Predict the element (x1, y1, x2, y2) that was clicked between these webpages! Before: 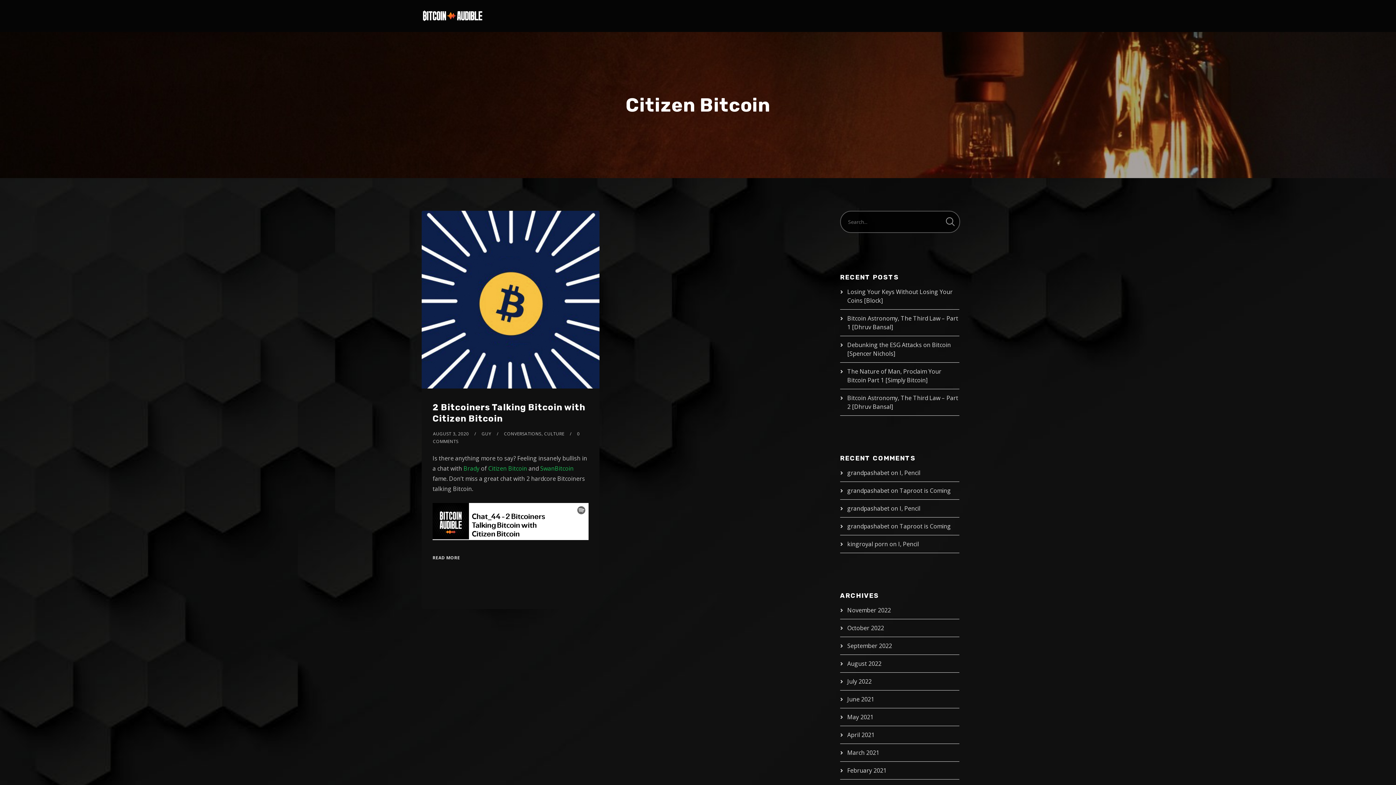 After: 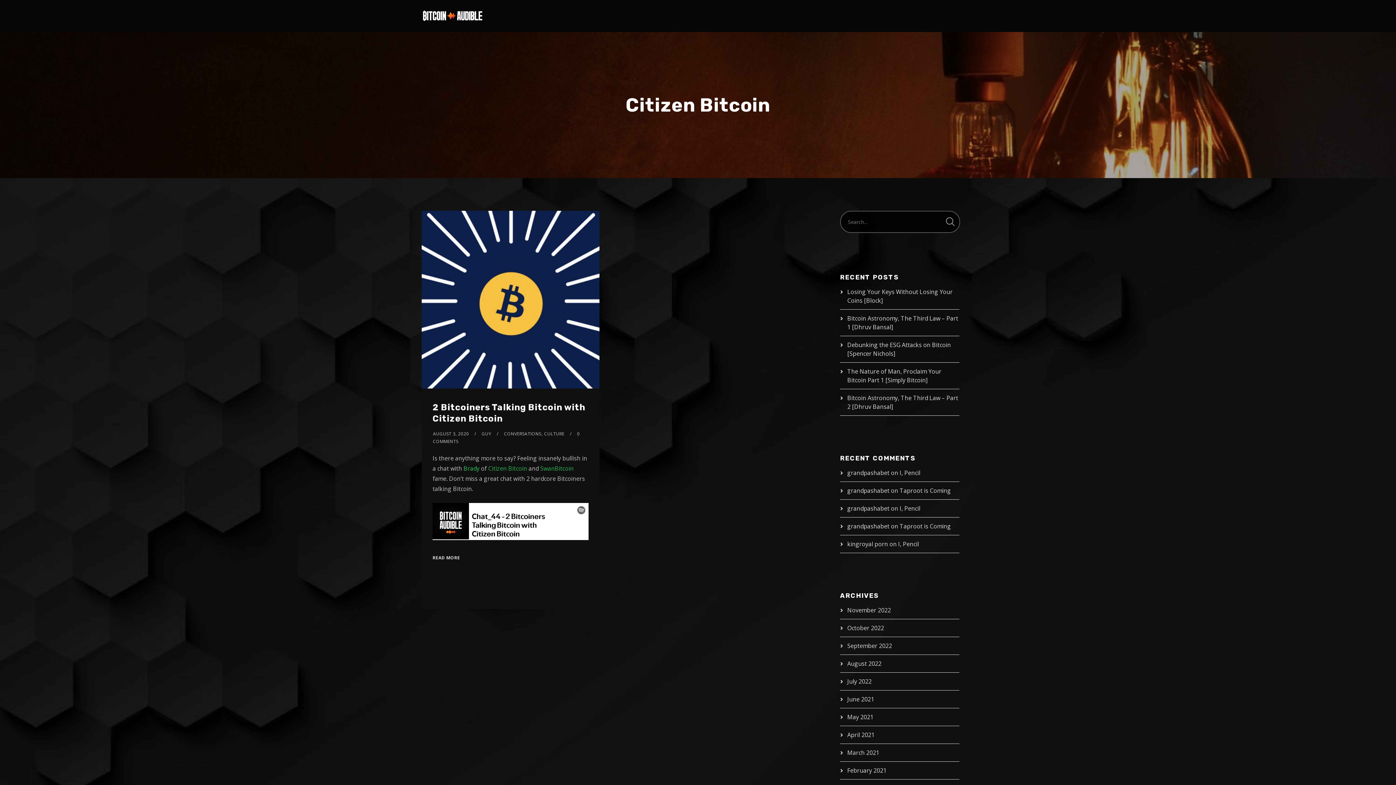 Action: bbox: (463, 464, 479, 472) label: Brady